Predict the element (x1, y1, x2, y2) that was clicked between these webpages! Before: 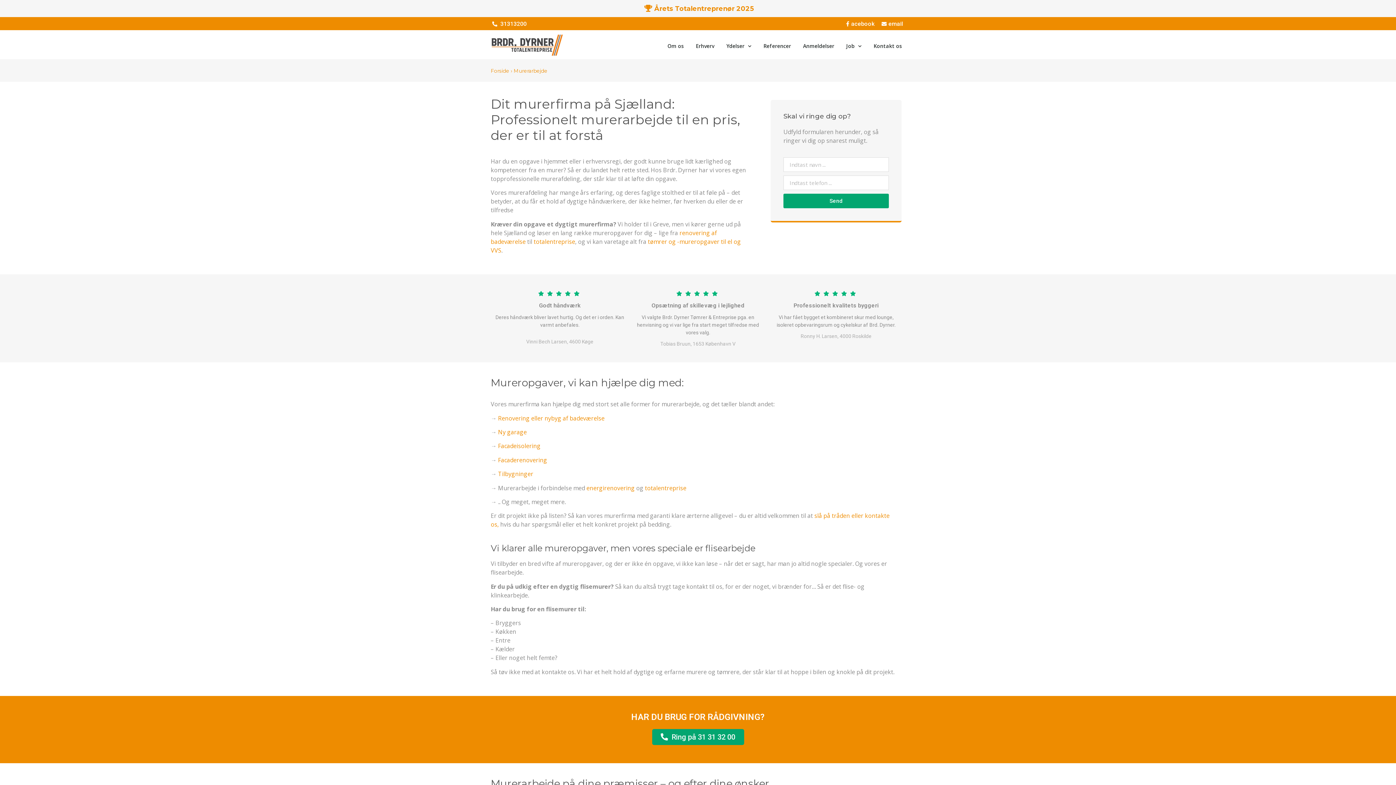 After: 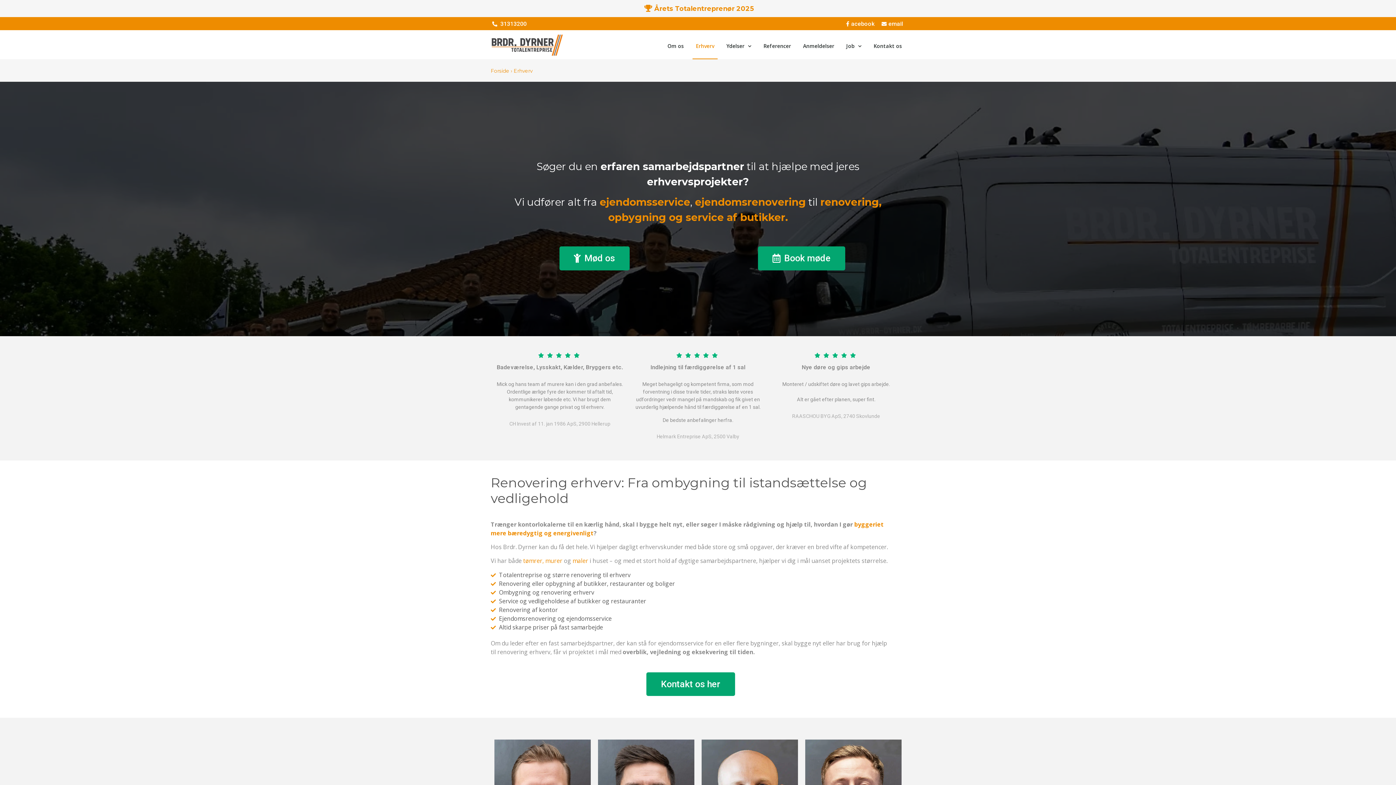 Action: label: Erhverv bbox: (692, 33, 717, 59)